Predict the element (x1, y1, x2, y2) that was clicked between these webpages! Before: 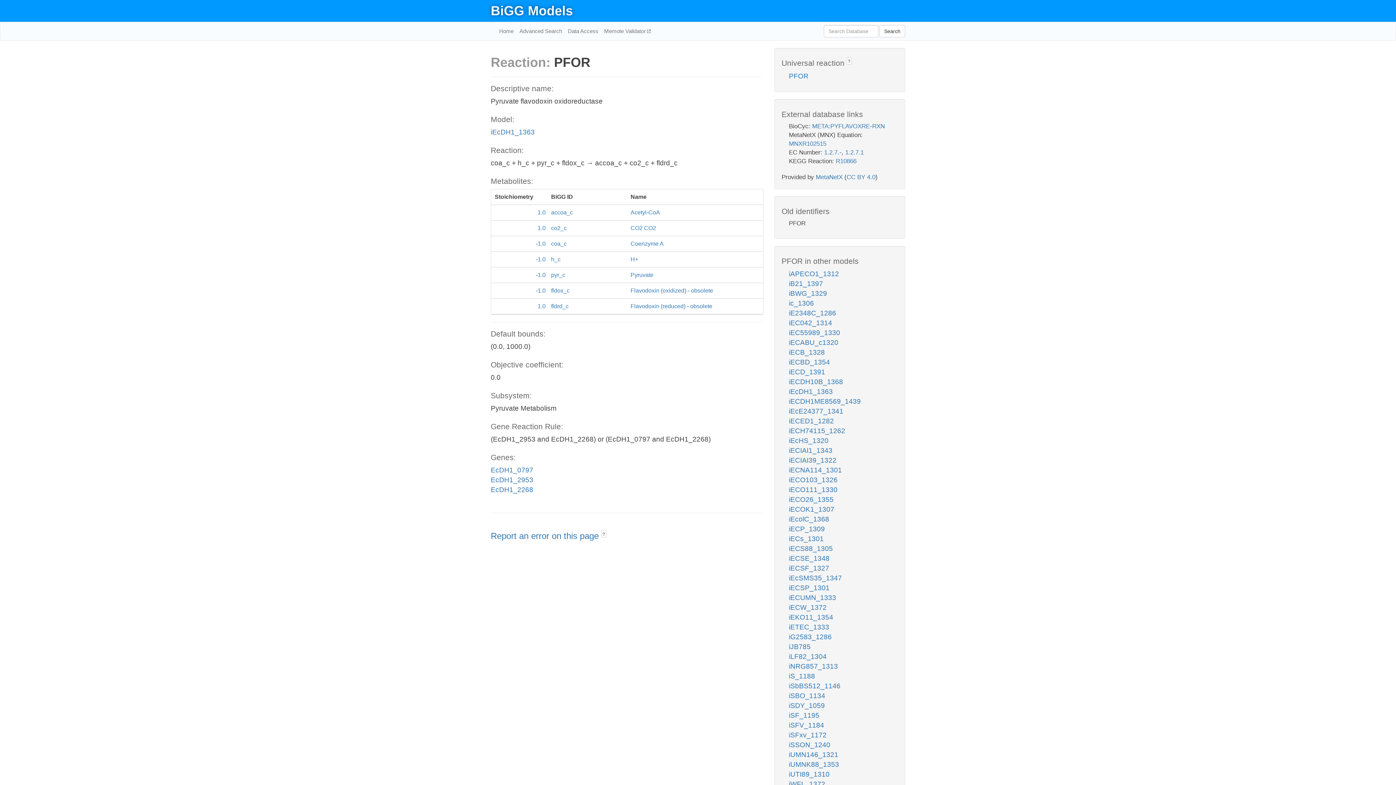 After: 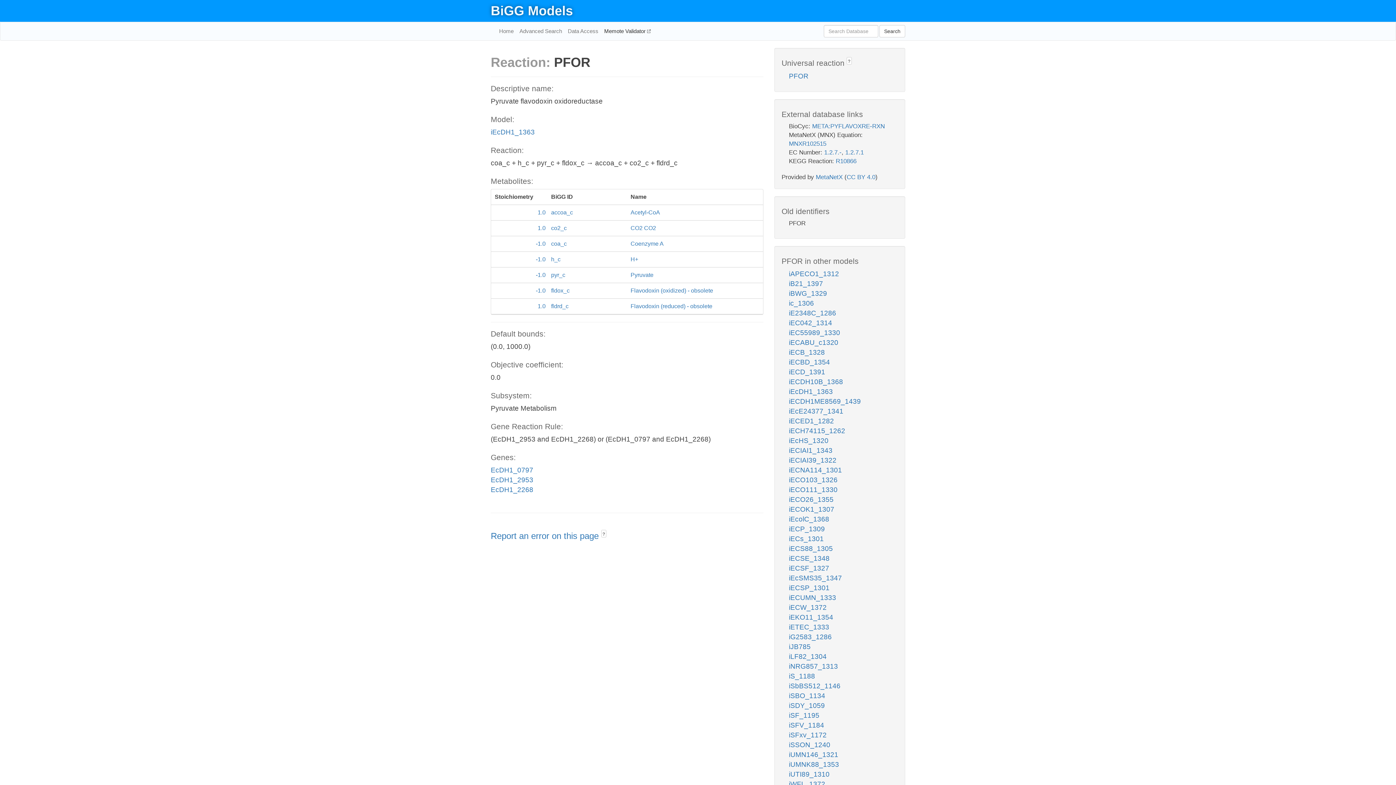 Action: label: Memote Validator  bbox: (601, 22, 653, 40)